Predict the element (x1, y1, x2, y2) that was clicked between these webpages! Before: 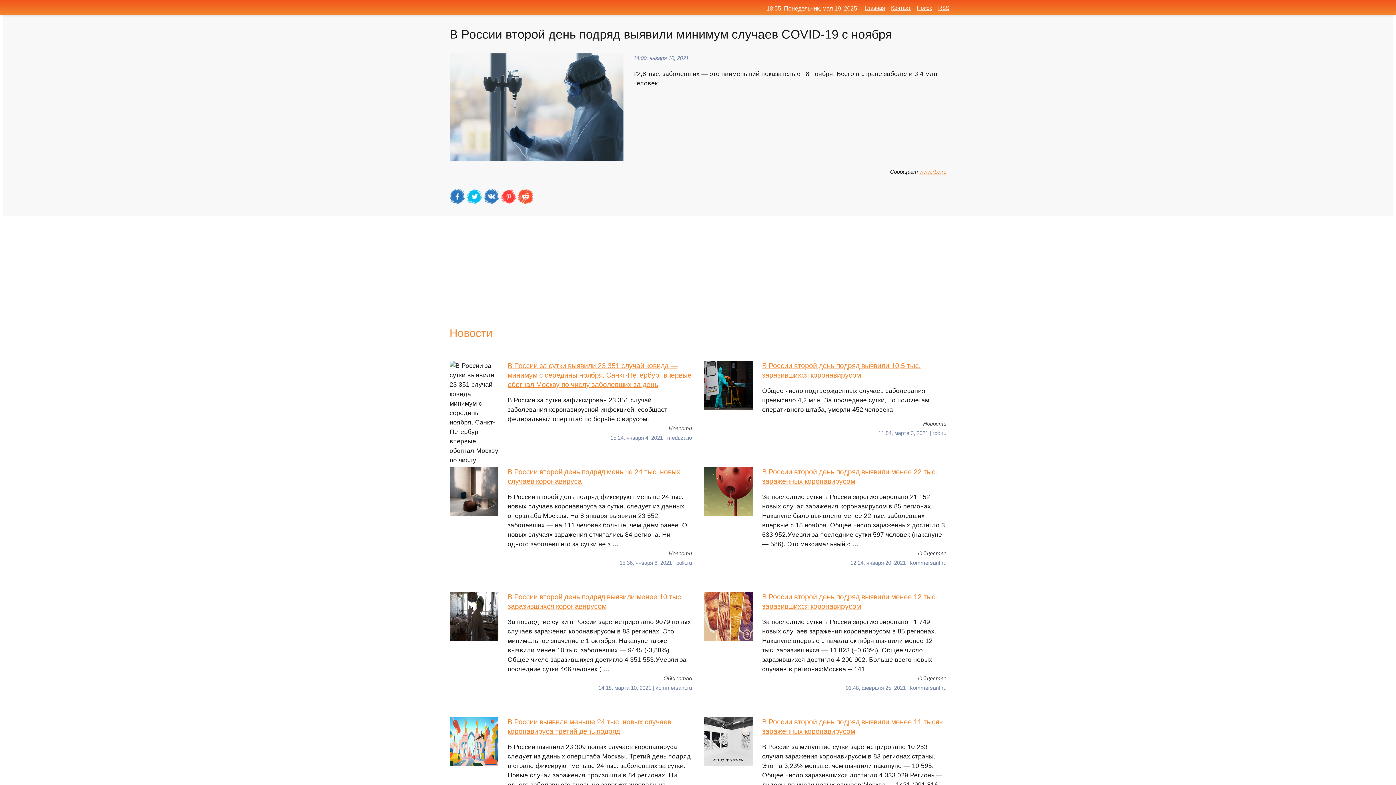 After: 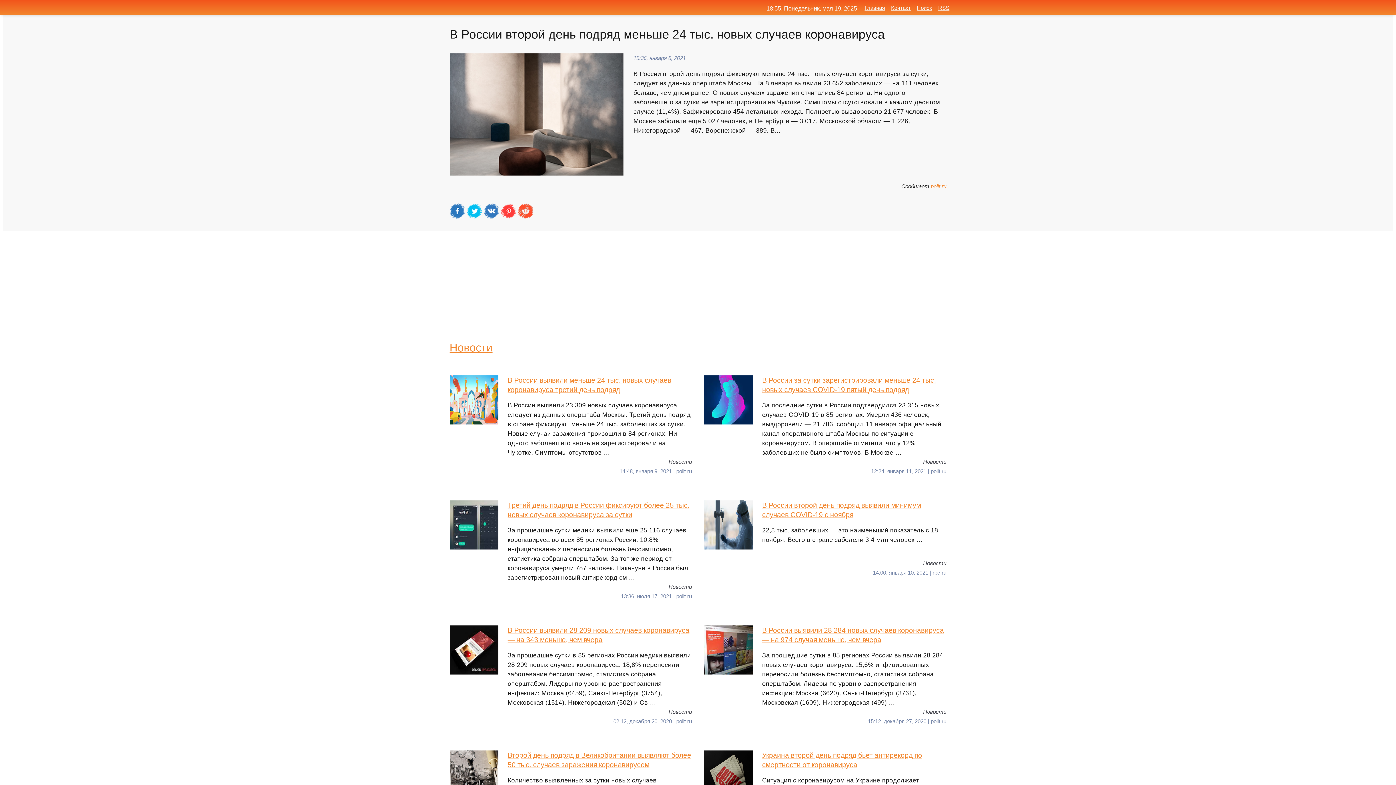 Action: label: В России второй день подряд меньше 24 тыс. новых случаев коронавируса
В России второй день подряд фиксируют меньше 24 тыс. новых случаев коронавируса за сутки, следует из данных оперштаба Москвы. На 8 января выявили 23 652 заболевших — на 111 человек больше, чем днем ранее. О новых случаях заражения отчитались 84 региона. Ни одного заболевшего за сутки не з … bbox: (449, 467, 692, 549)